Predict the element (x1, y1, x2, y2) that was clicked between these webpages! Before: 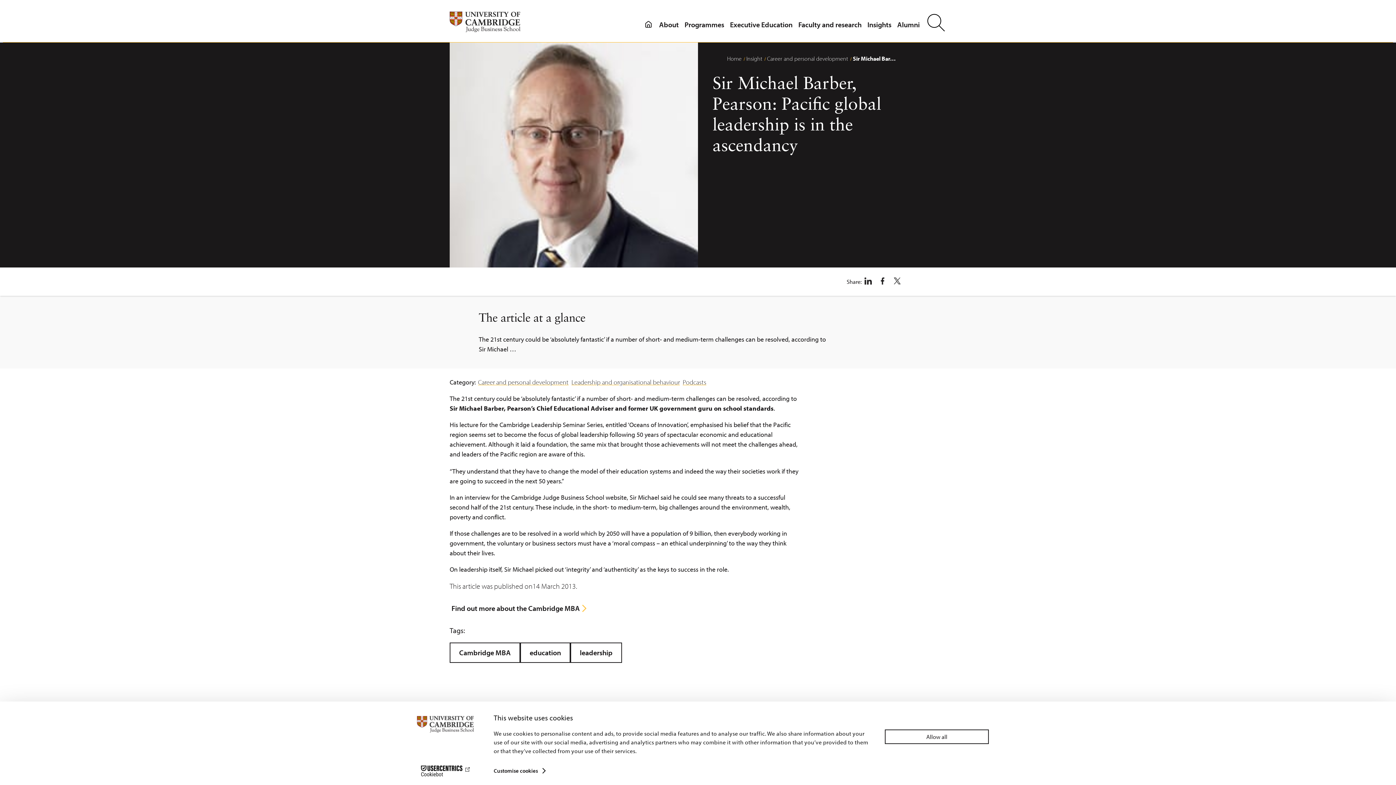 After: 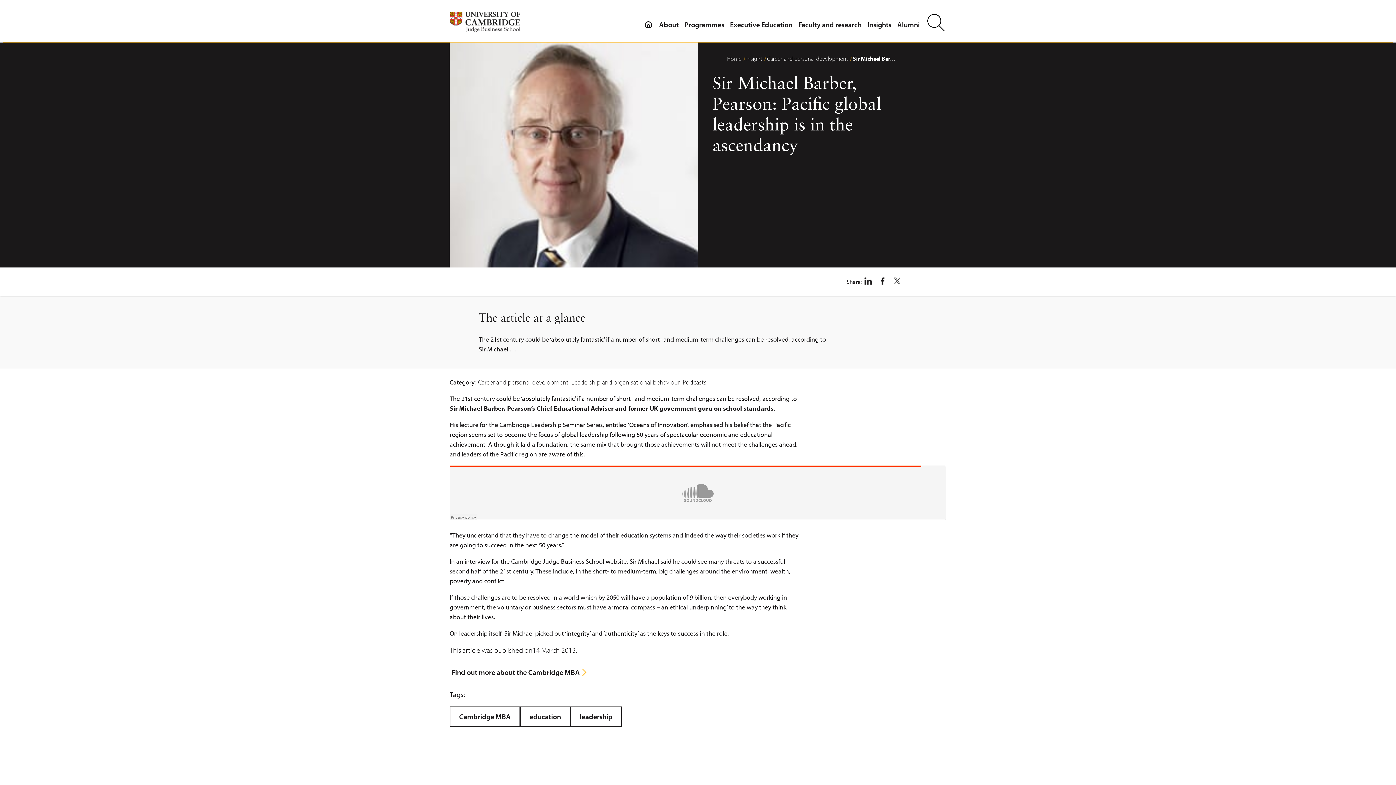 Action: label: Allow all bbox: (885, 729, 989, 744)